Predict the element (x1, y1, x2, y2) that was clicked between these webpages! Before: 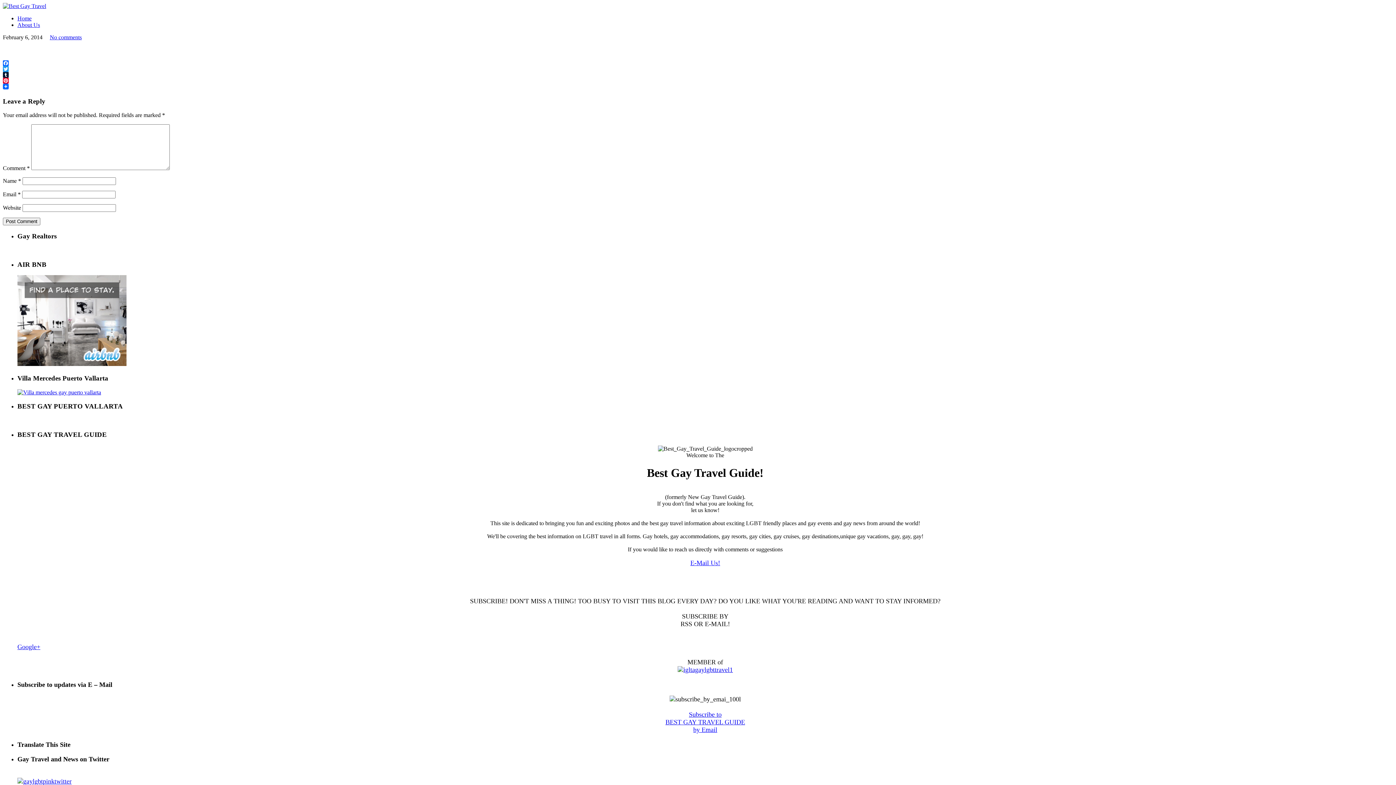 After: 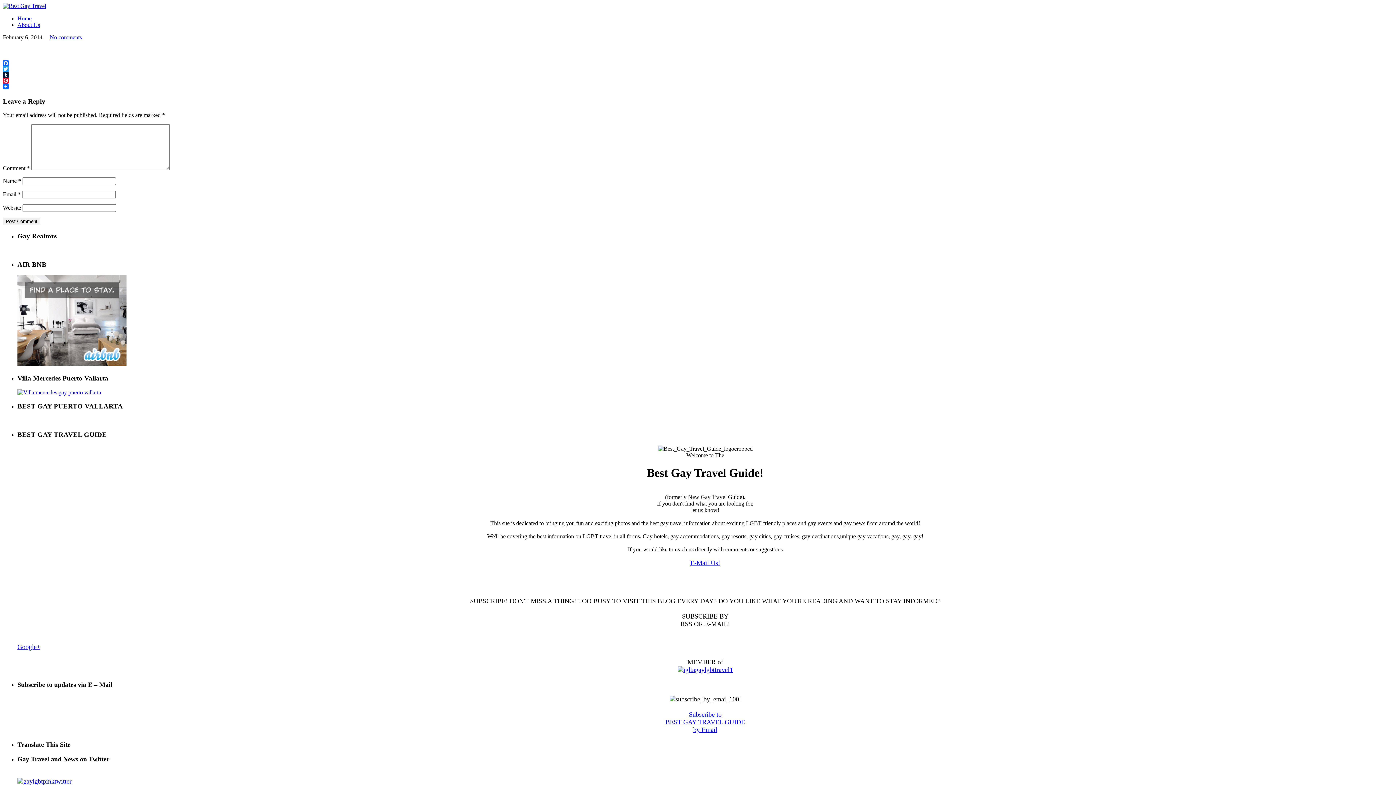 Action: bbox: (17, 778, 71, 785)